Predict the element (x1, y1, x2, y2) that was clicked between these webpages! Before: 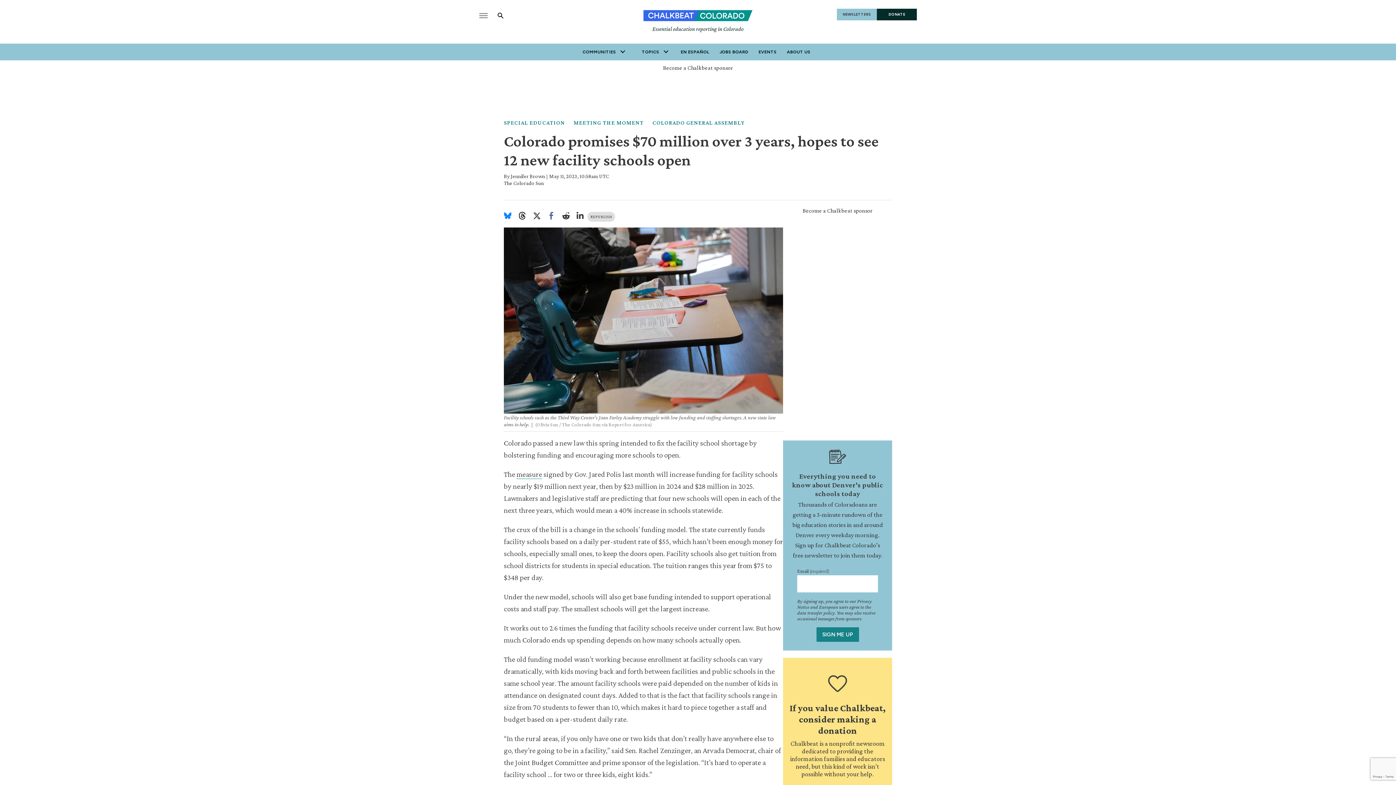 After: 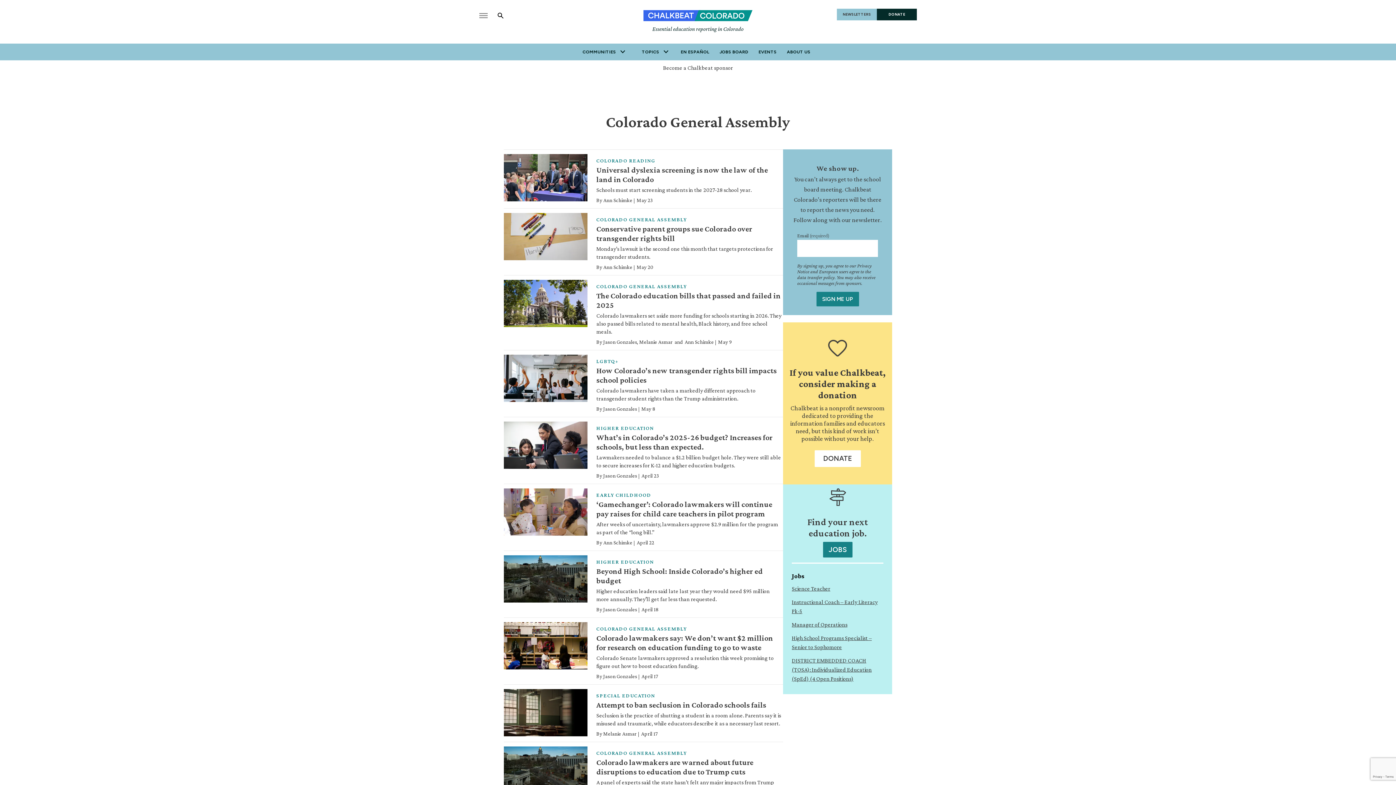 Action: bbox: (652, 119, 744, 125) label: COLORADO GENERAL ASSEMBLY